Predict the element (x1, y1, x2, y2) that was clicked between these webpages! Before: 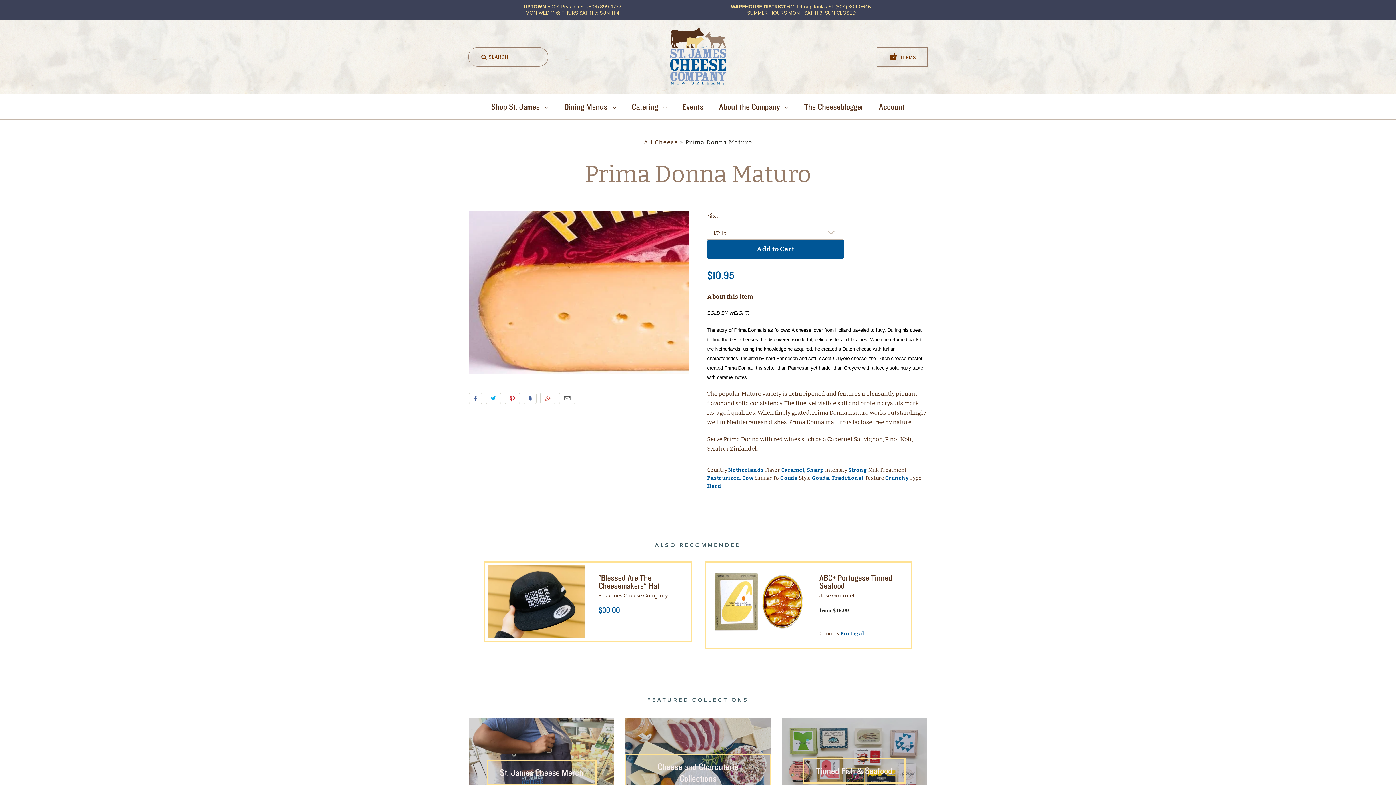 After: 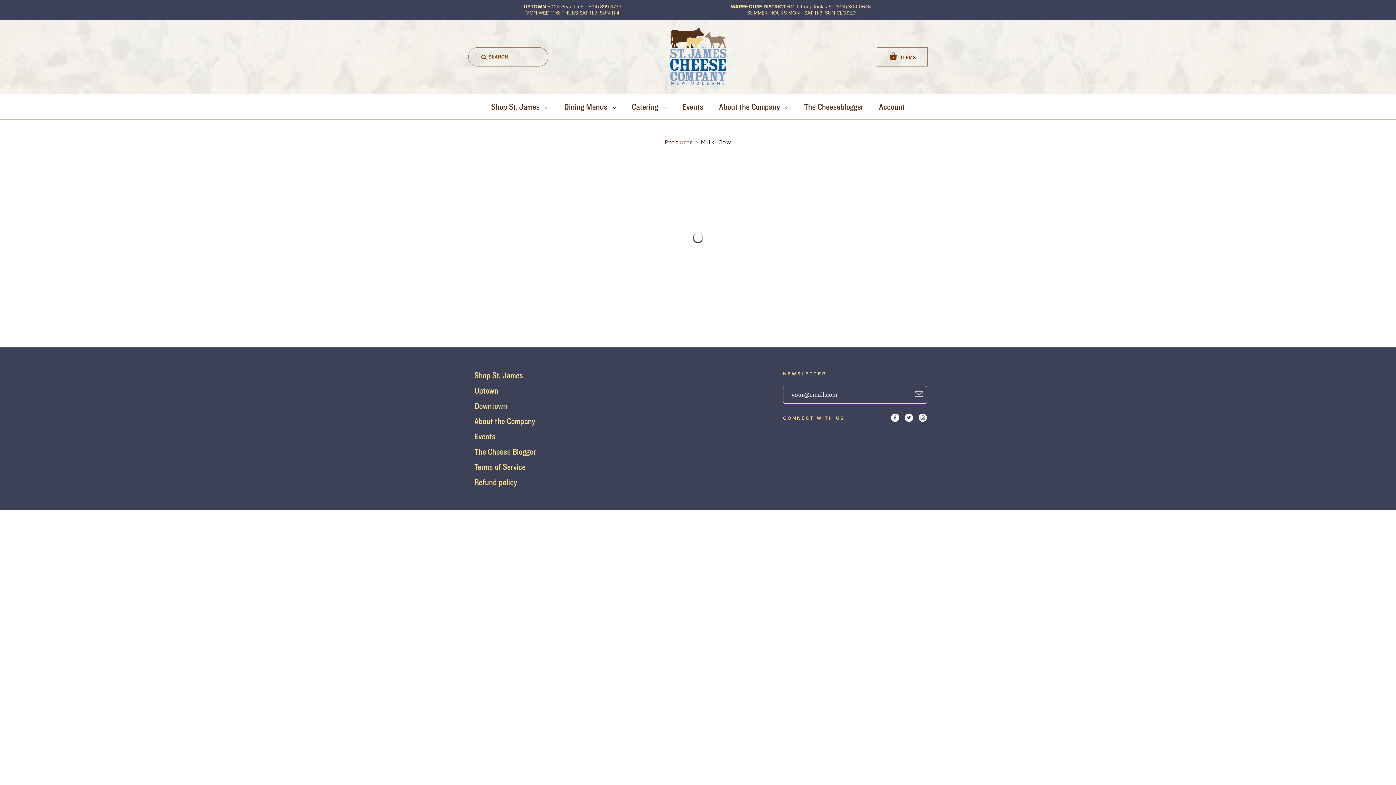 Action: bbox: (742, 475, 753, 481) label: Cow